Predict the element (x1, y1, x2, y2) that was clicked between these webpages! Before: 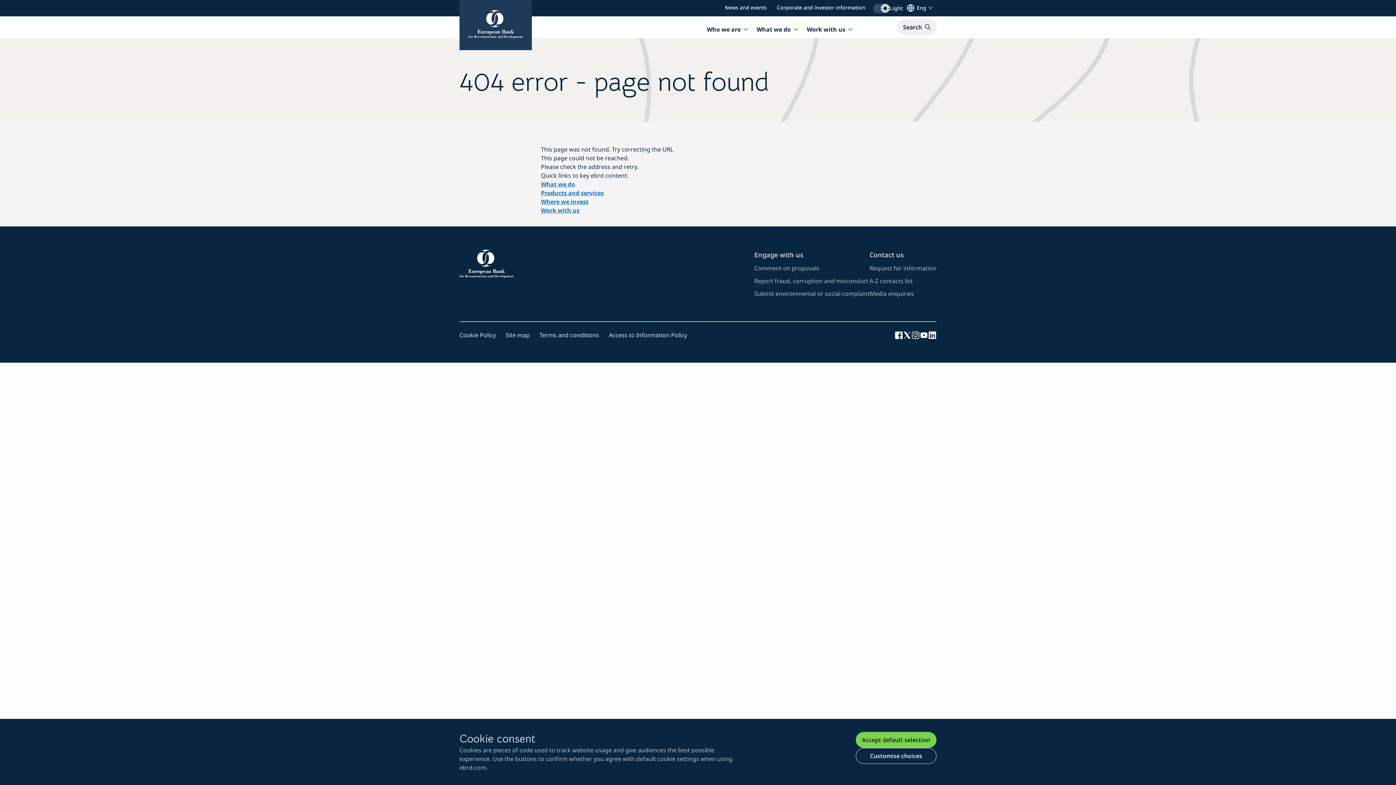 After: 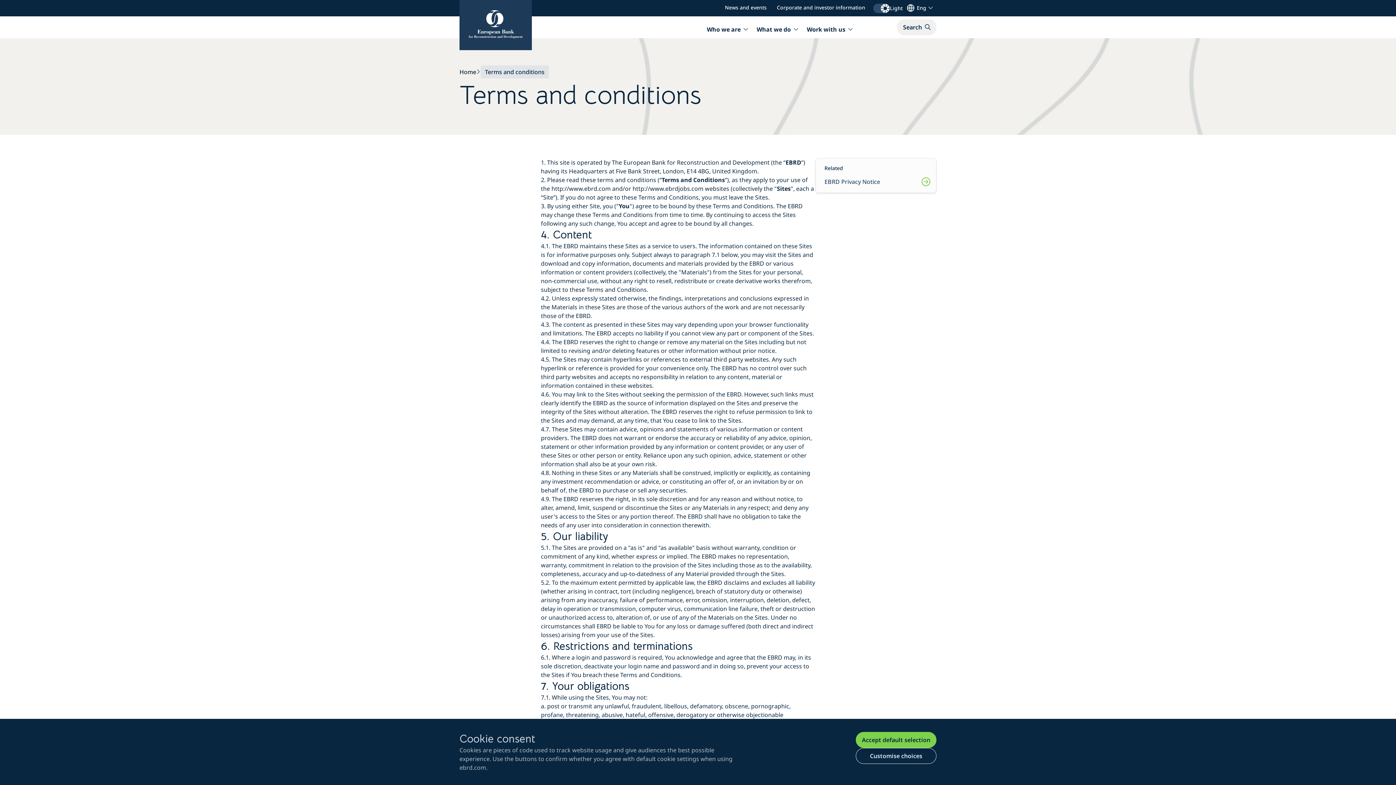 Action: bbox: (539, 331, 599, 339) label: click to view terms and conditions of website